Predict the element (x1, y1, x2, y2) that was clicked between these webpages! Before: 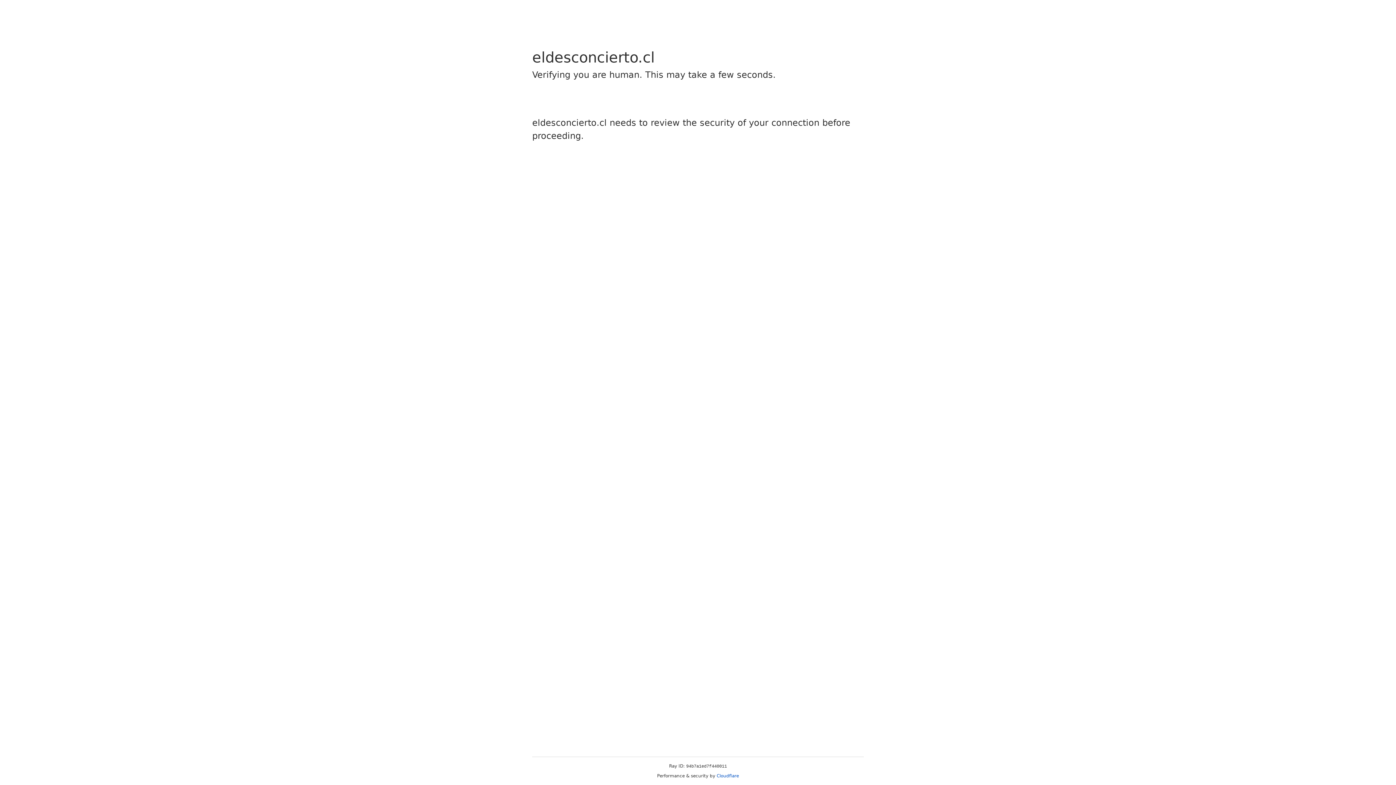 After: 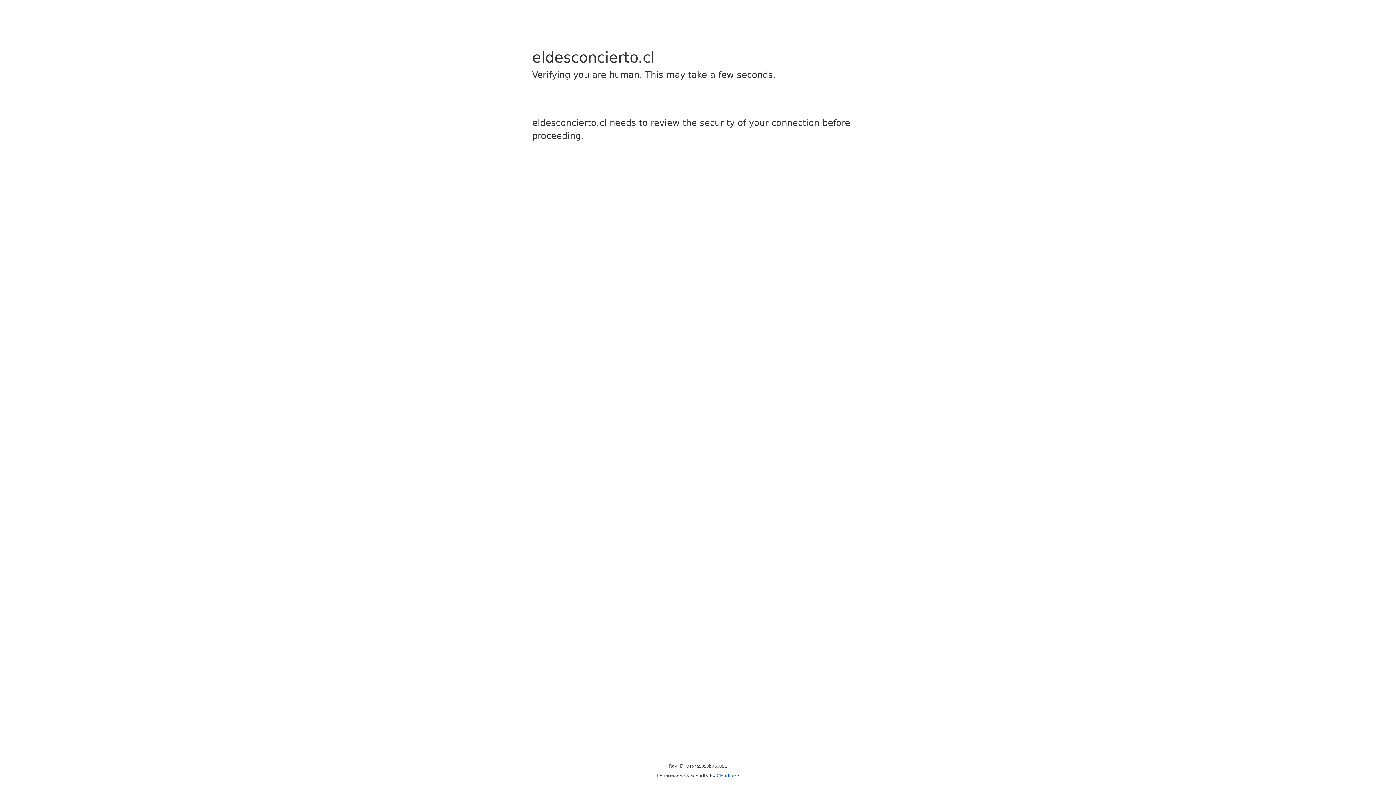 Action: label: Cloudflare bbox: (716, 773, 739, 778)